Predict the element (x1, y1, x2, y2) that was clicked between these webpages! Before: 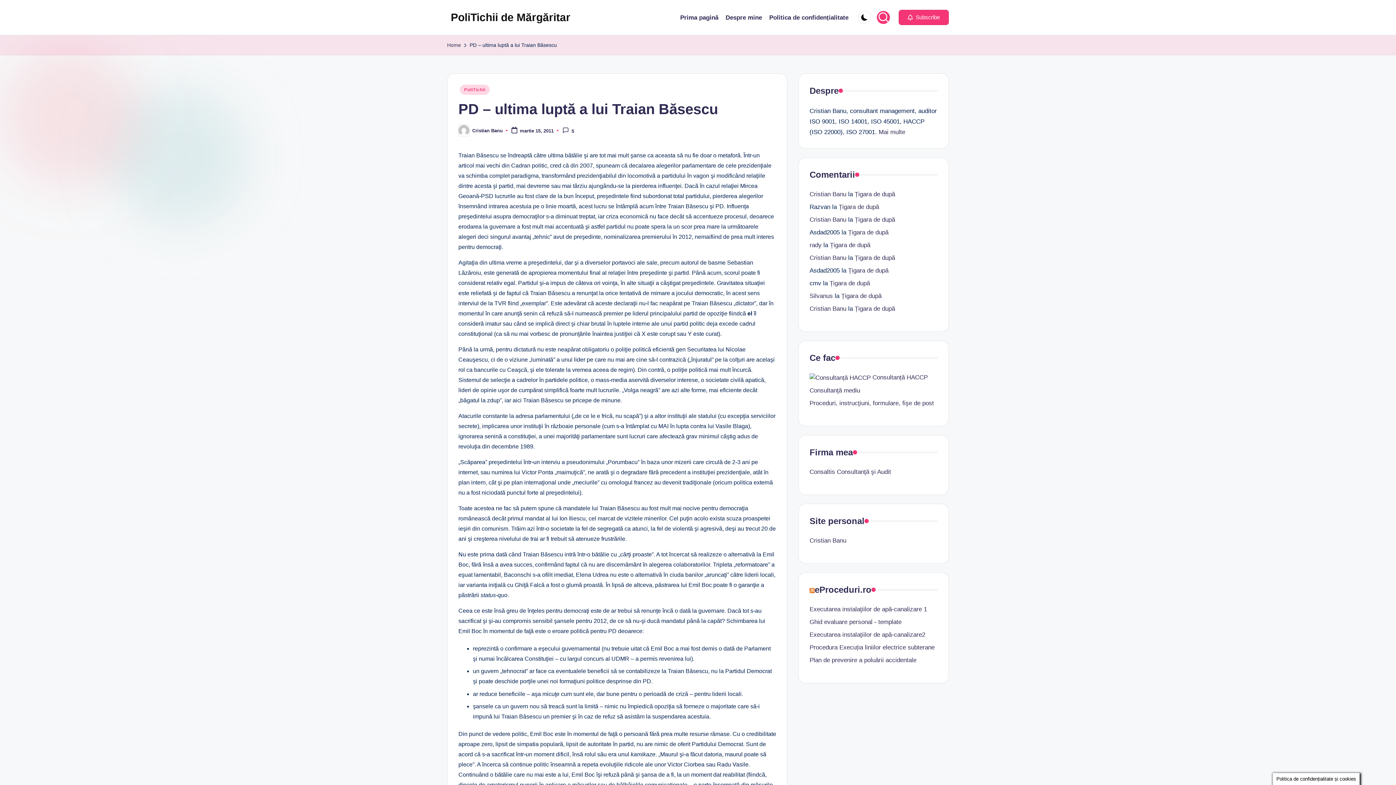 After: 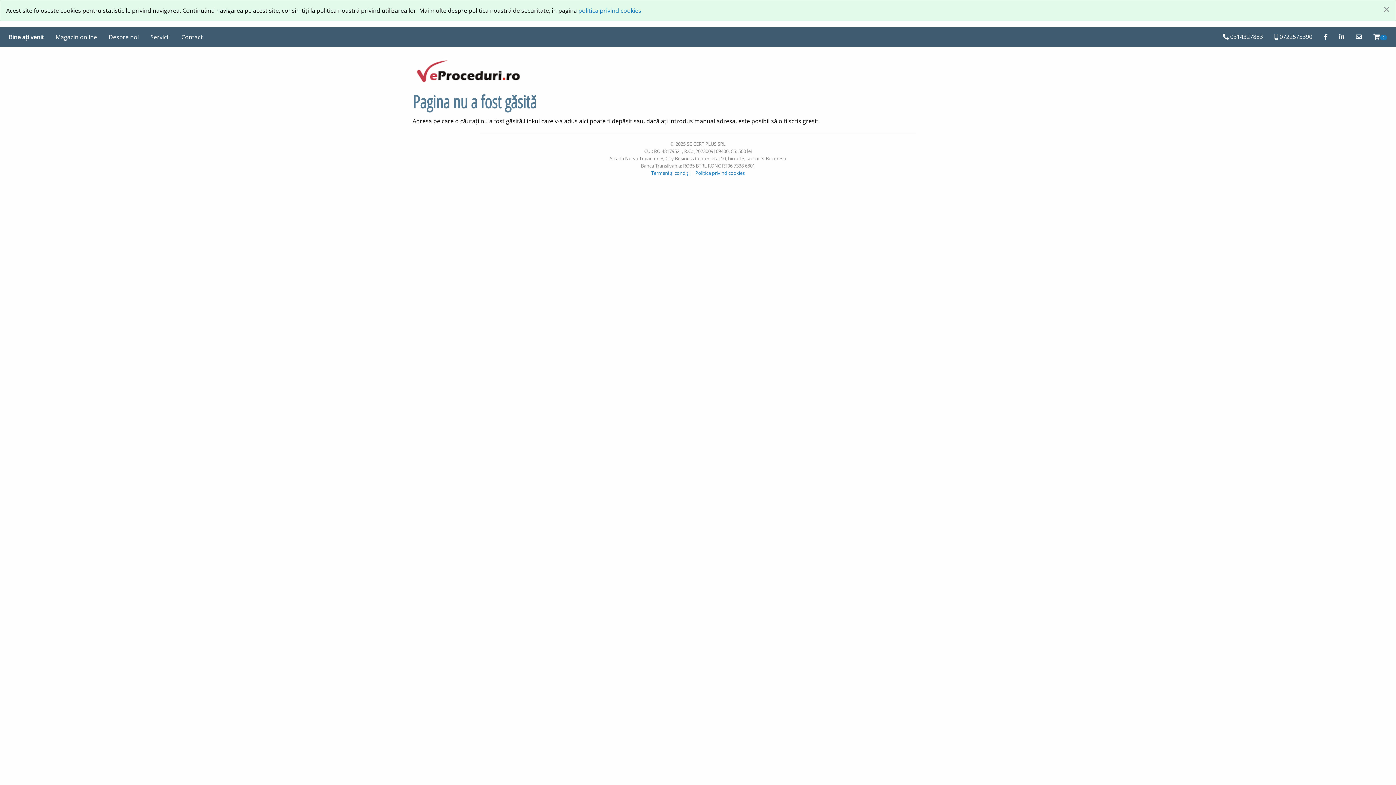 Action: bbox: (809, 657, 916, 664) label: Plan de prevenire a poluării accidentale